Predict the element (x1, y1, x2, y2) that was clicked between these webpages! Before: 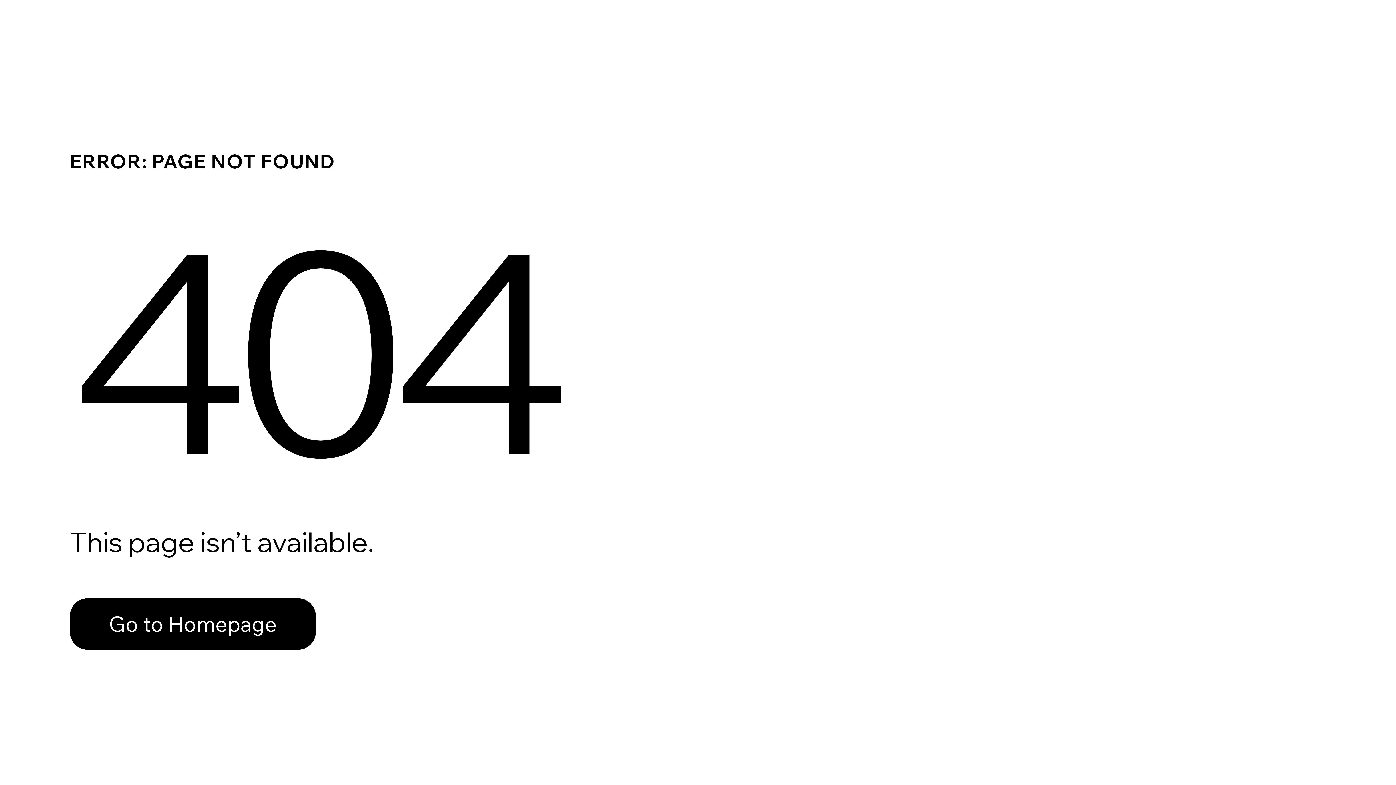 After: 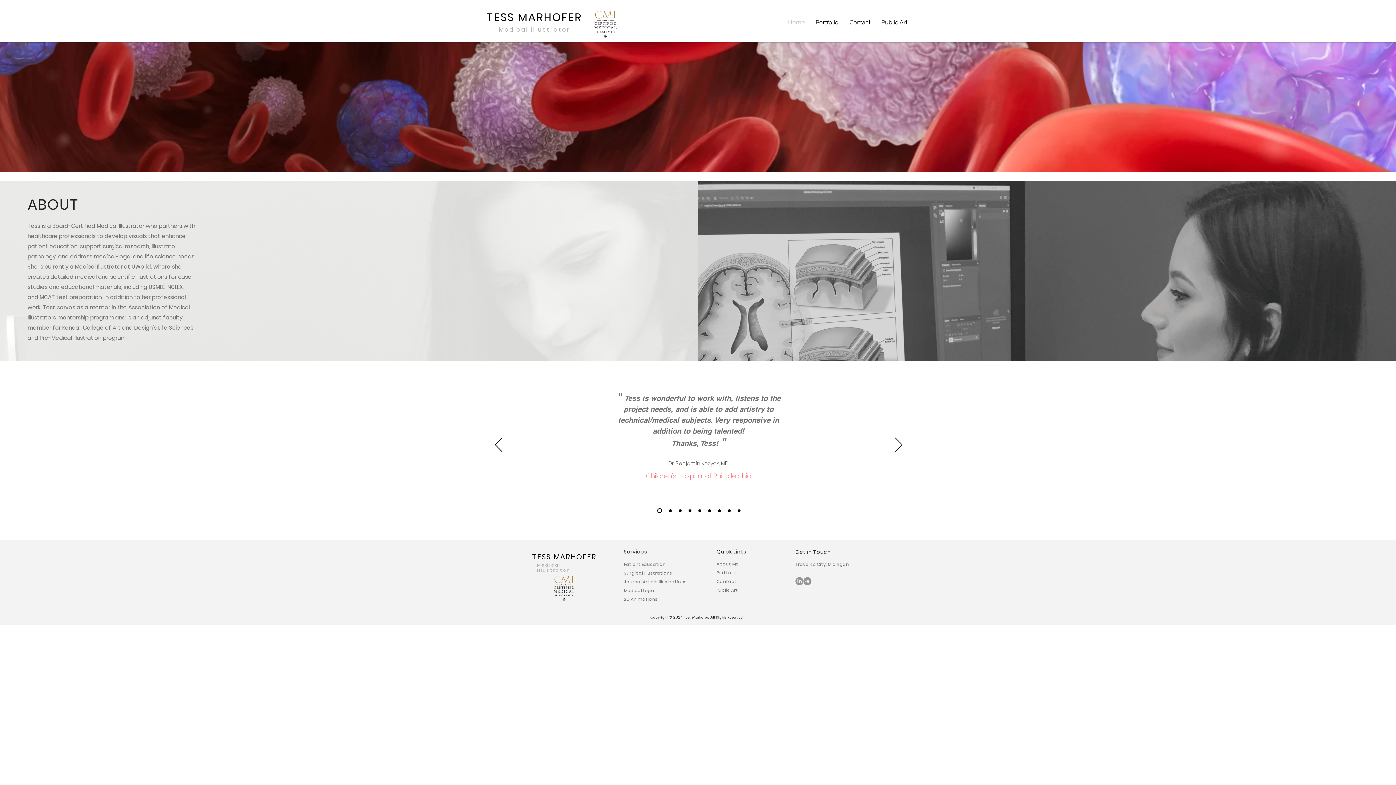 Action: bbox: (69, 582, 768, 659) label: Go to Homepage